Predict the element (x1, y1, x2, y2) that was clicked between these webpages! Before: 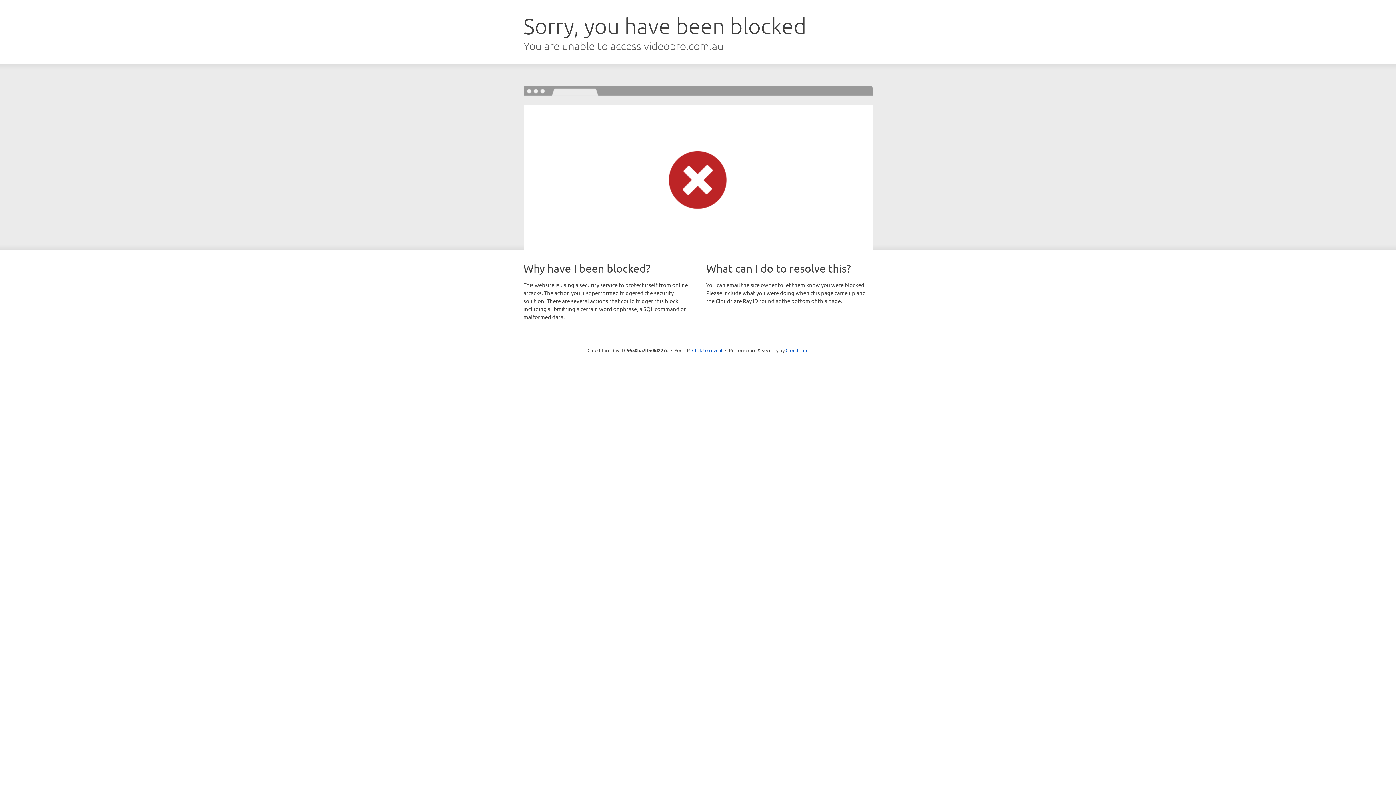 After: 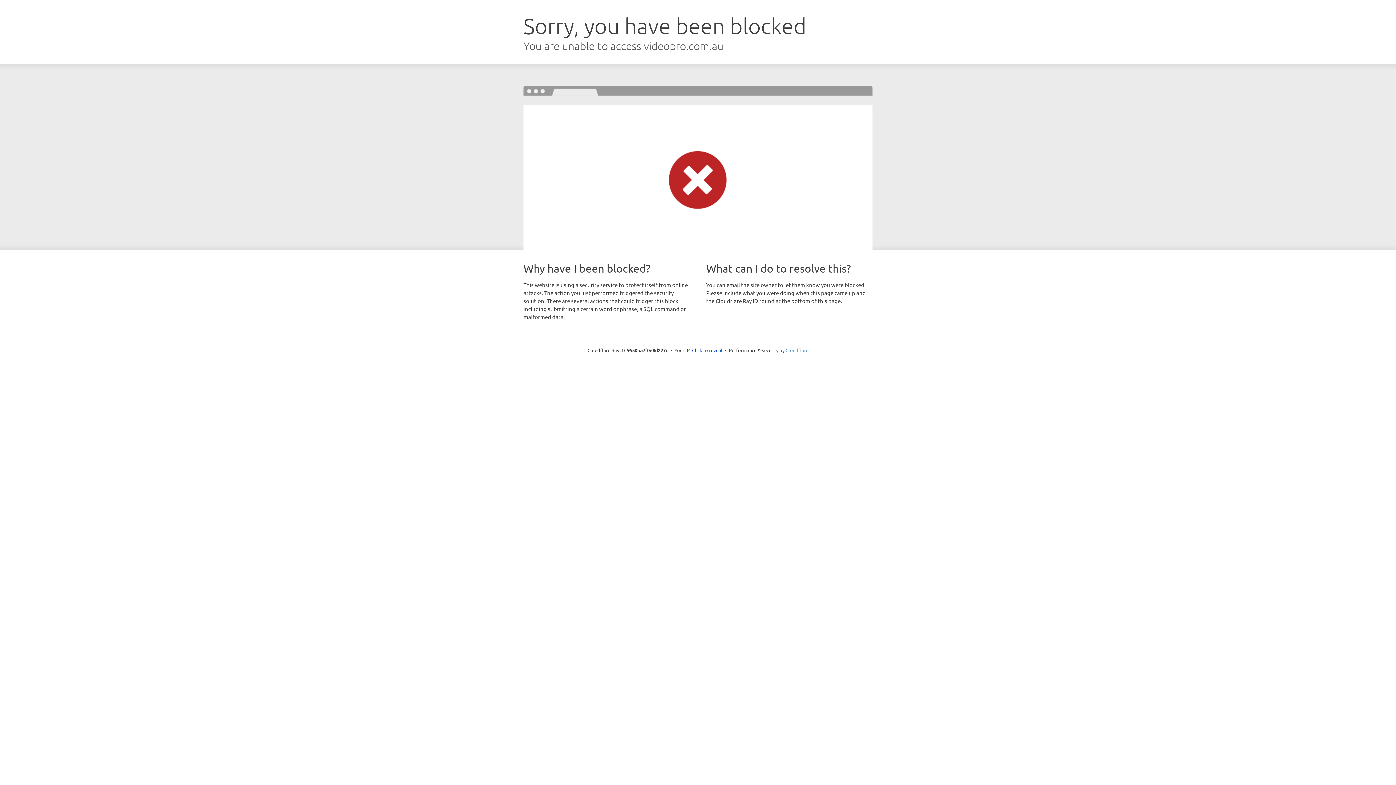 Action: bbox: (785, 347, 808, 353) label: Cloudflare